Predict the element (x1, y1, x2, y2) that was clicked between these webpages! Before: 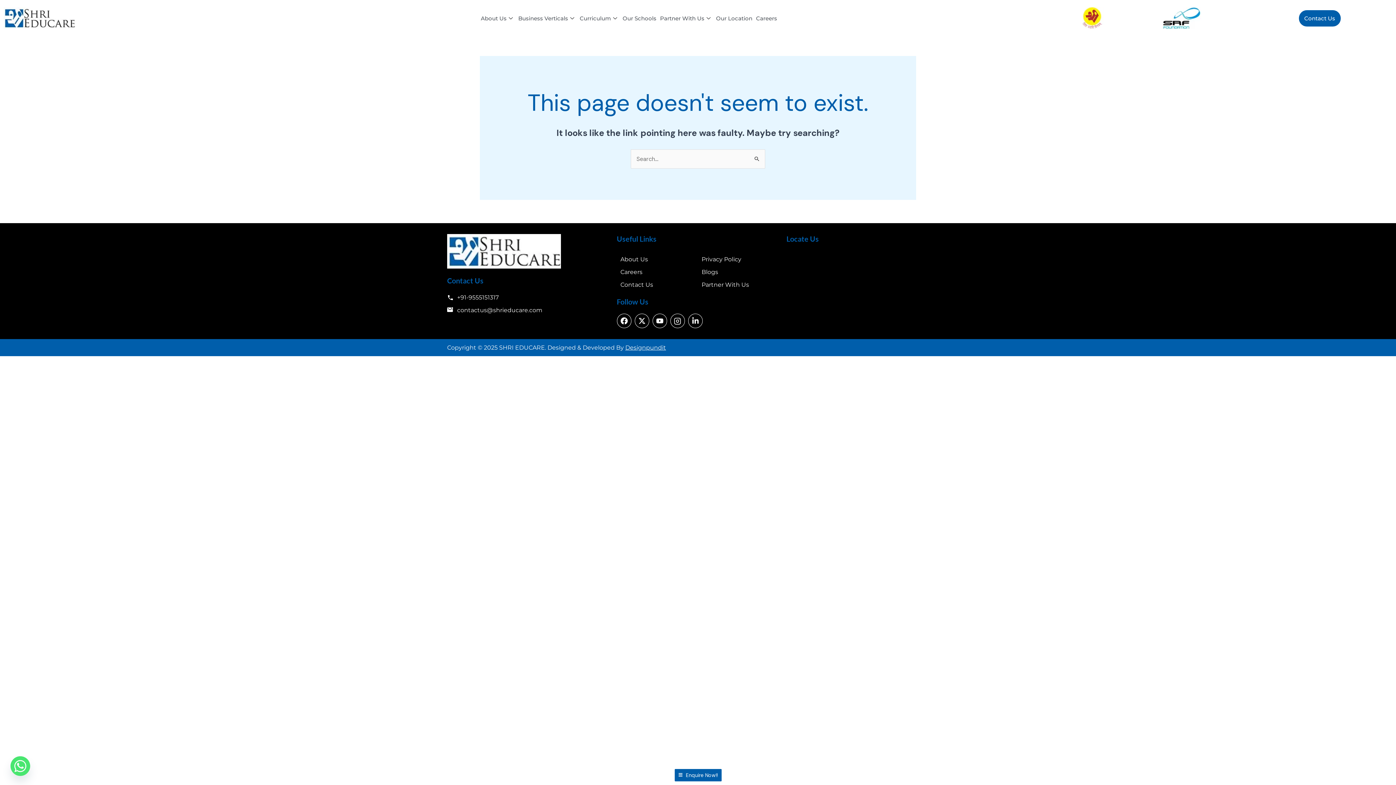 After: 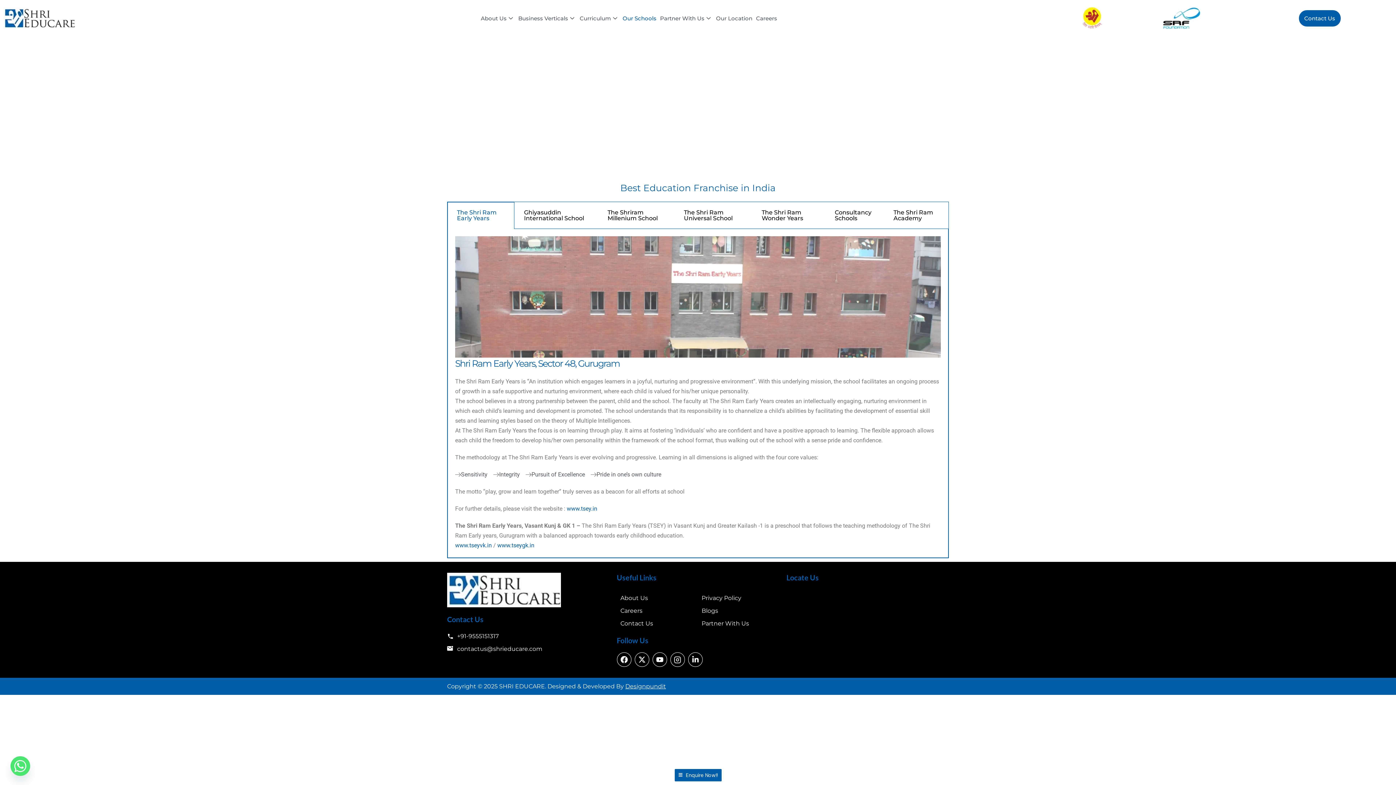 Action: label: Our Schools bbox: (620, 12, 658, 23)